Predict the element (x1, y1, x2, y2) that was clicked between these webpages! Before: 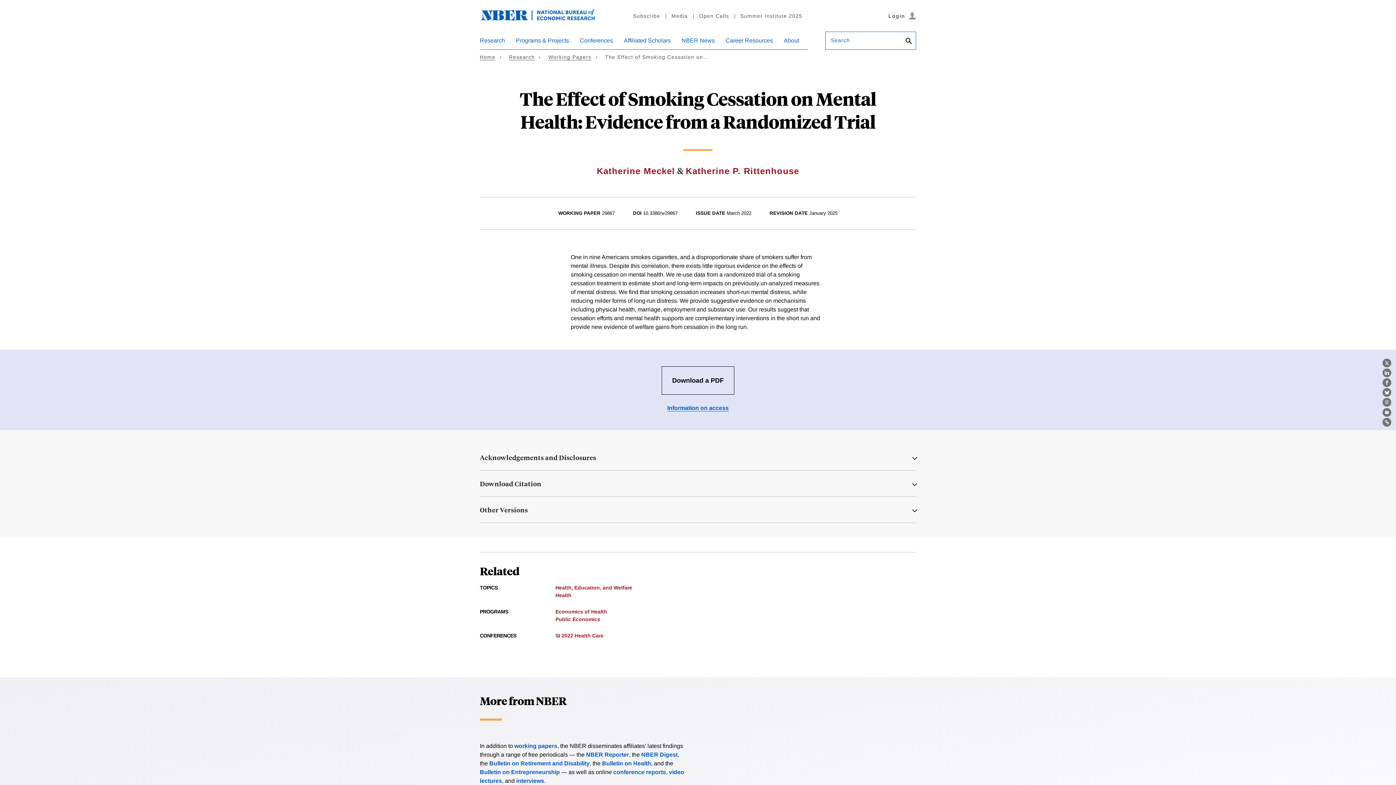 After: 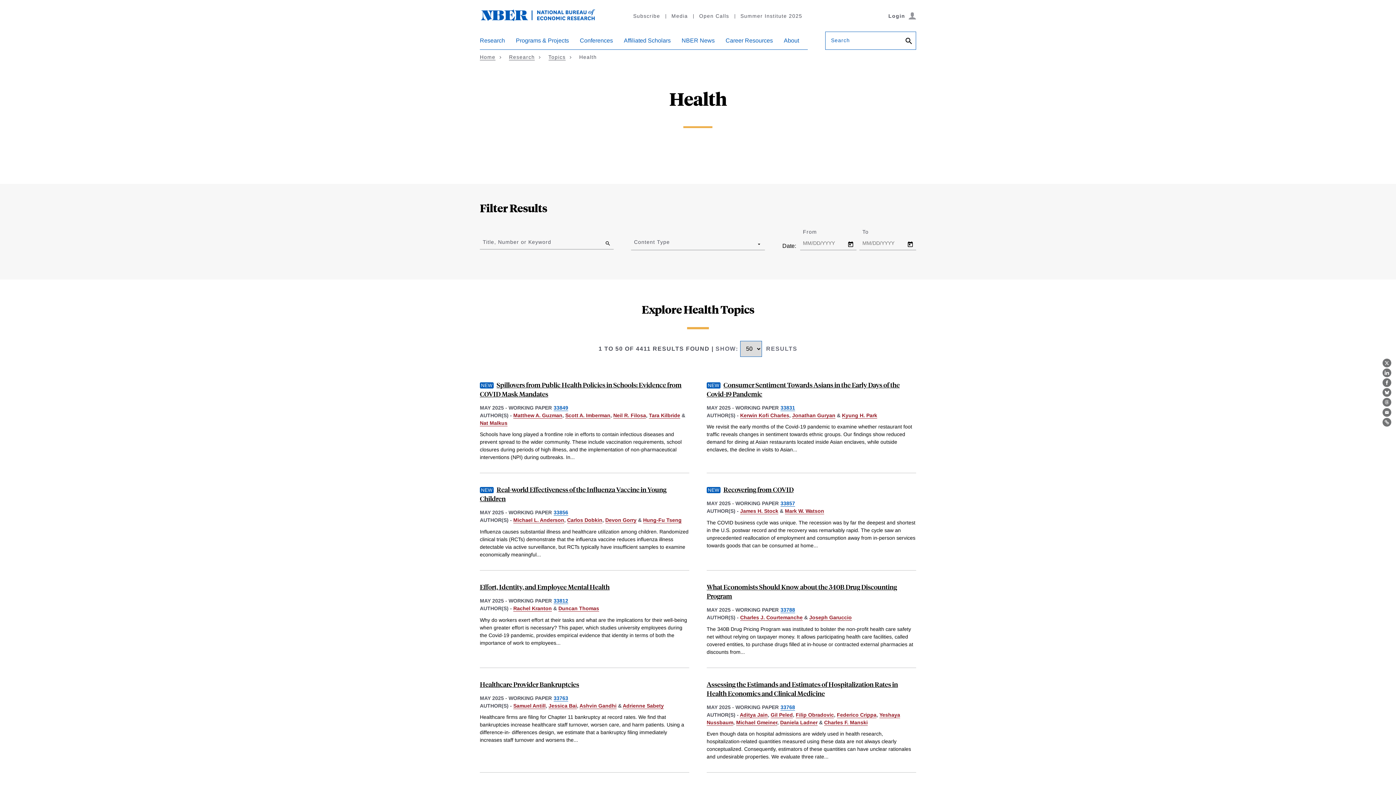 Action: bbox: (555, 592, 571, 598) label: Health